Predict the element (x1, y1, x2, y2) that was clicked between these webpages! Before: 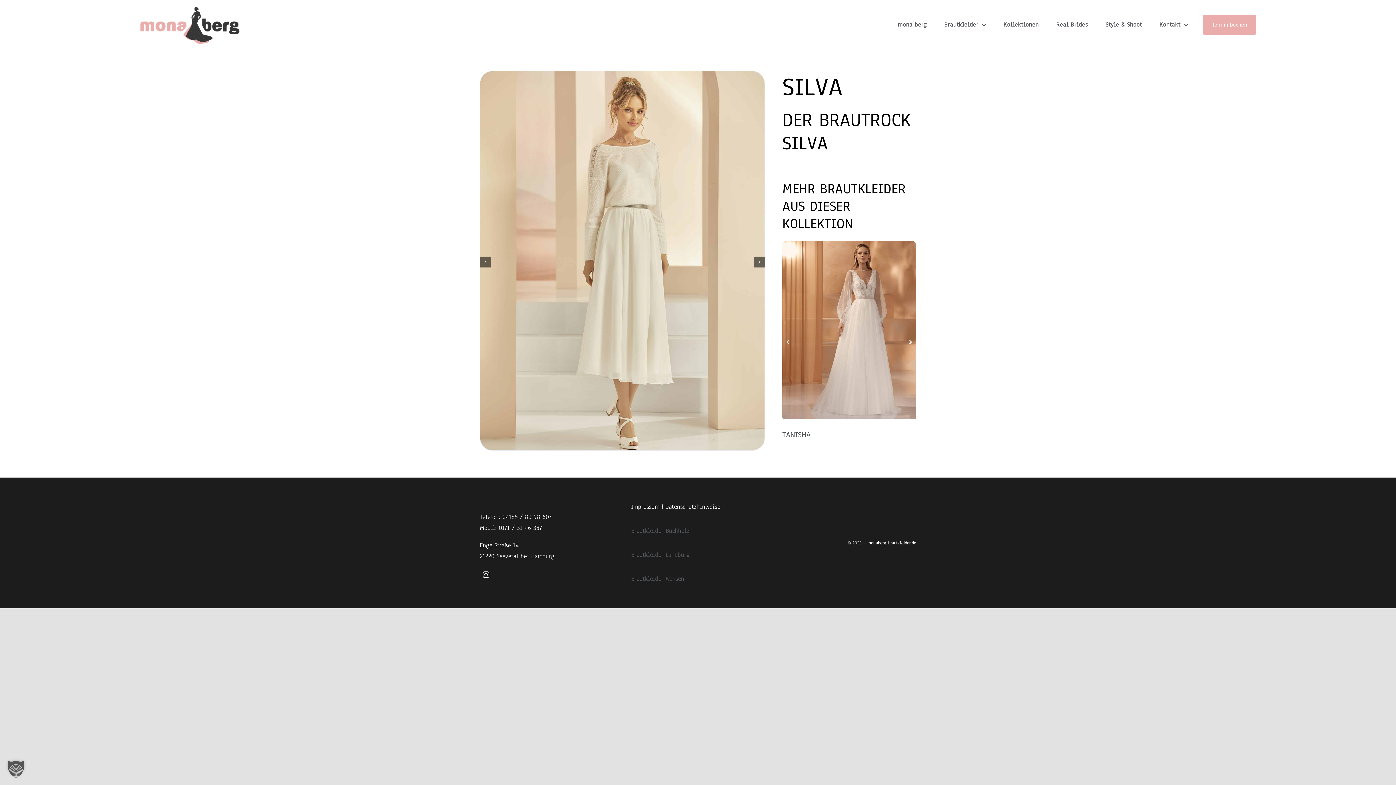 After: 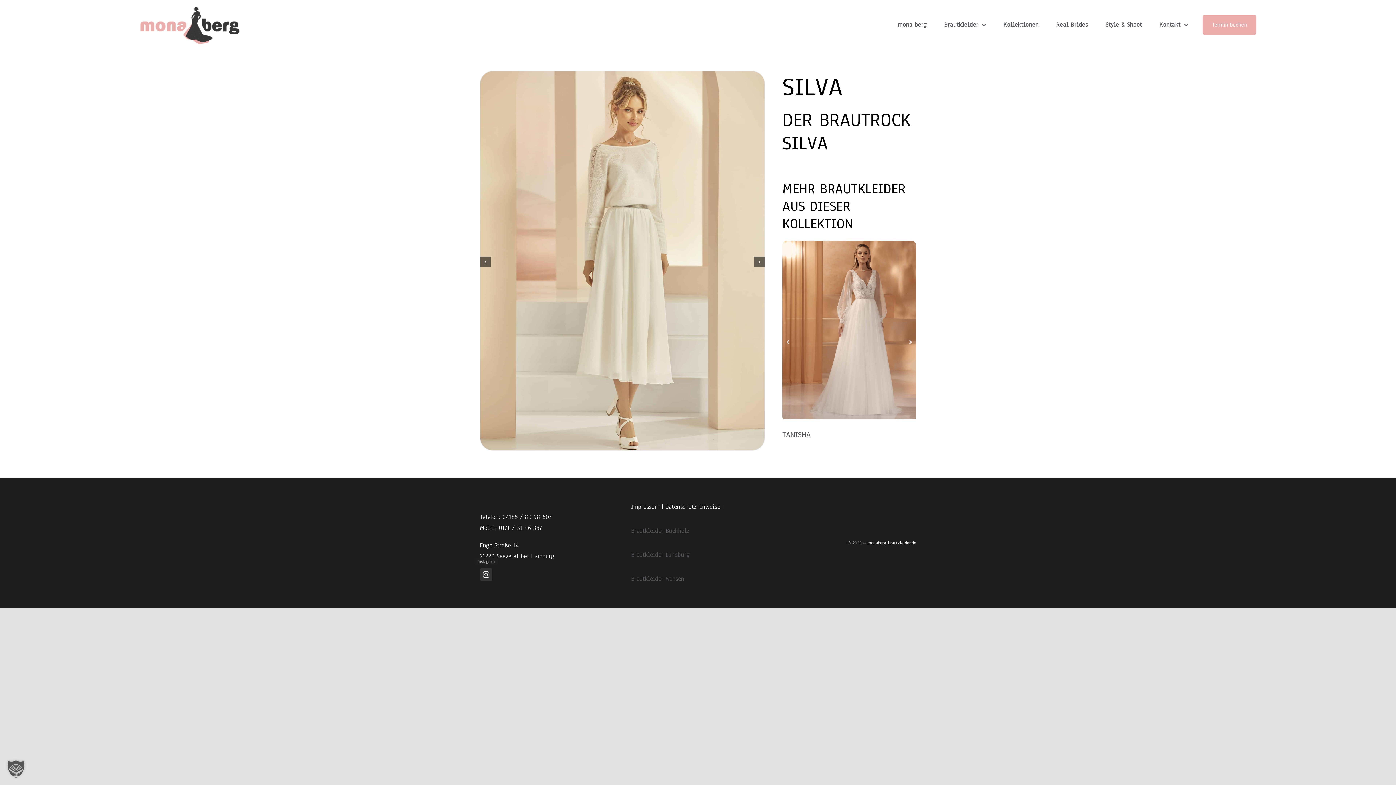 Action: label: instagram bbox: (479, 568, 492, 581)